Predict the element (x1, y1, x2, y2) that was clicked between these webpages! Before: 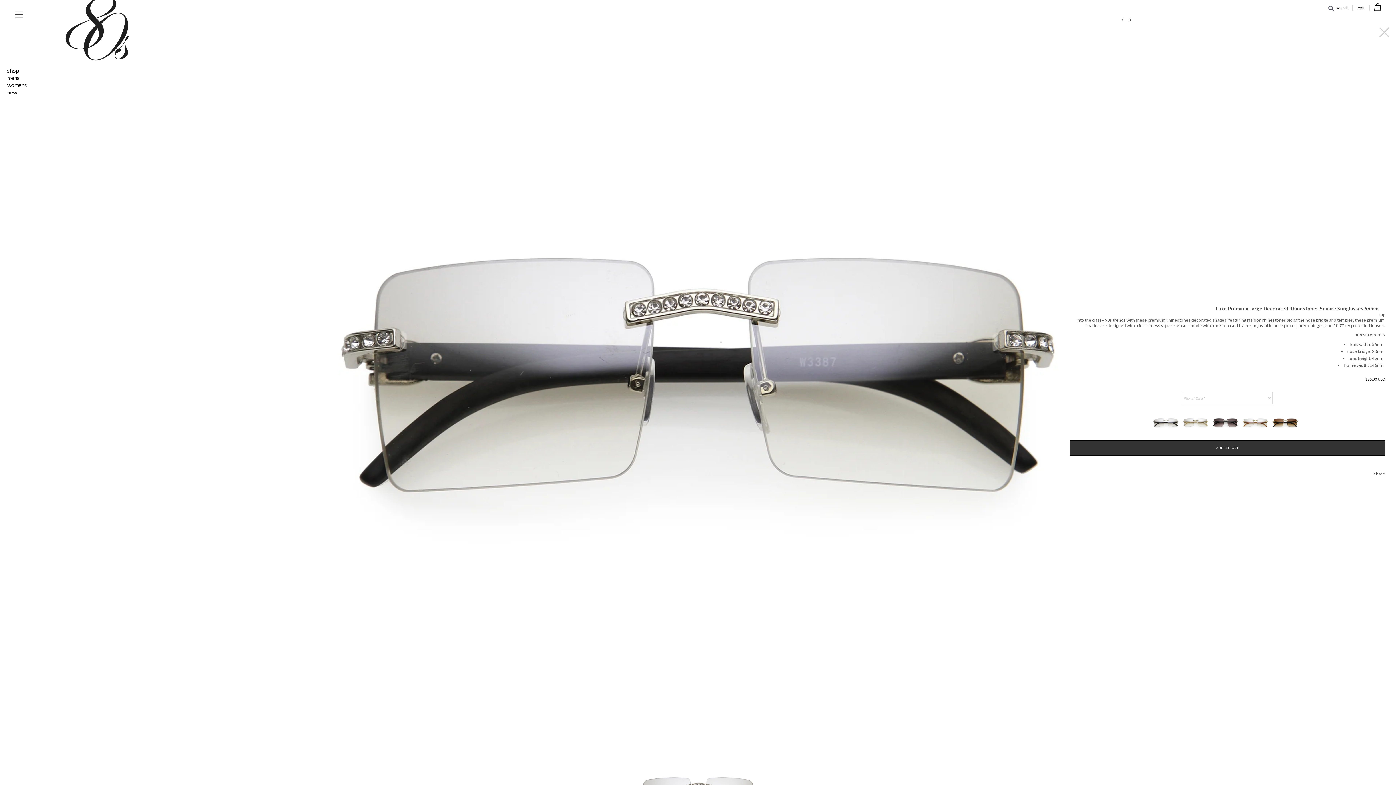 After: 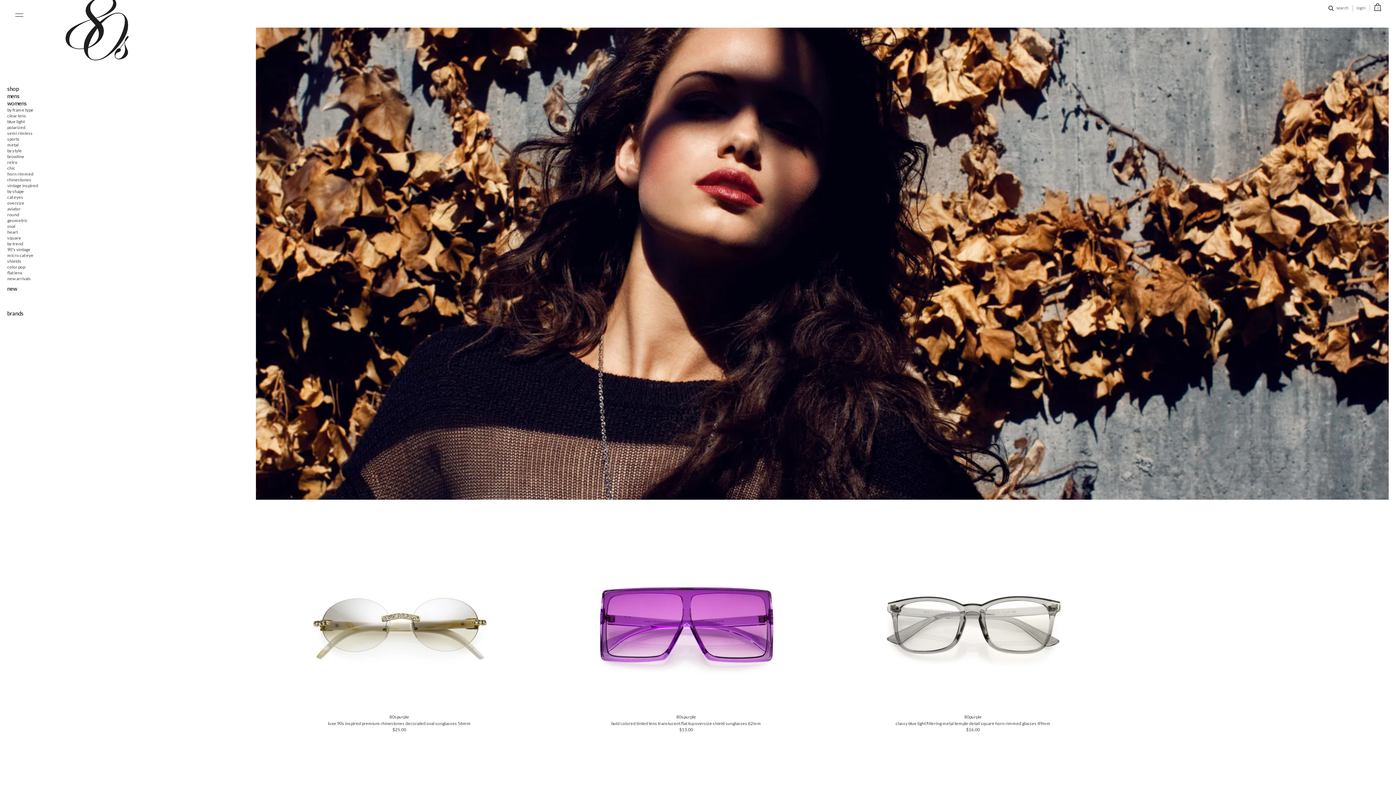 Action: bbox: (7, 81, 26, 88) label: womens